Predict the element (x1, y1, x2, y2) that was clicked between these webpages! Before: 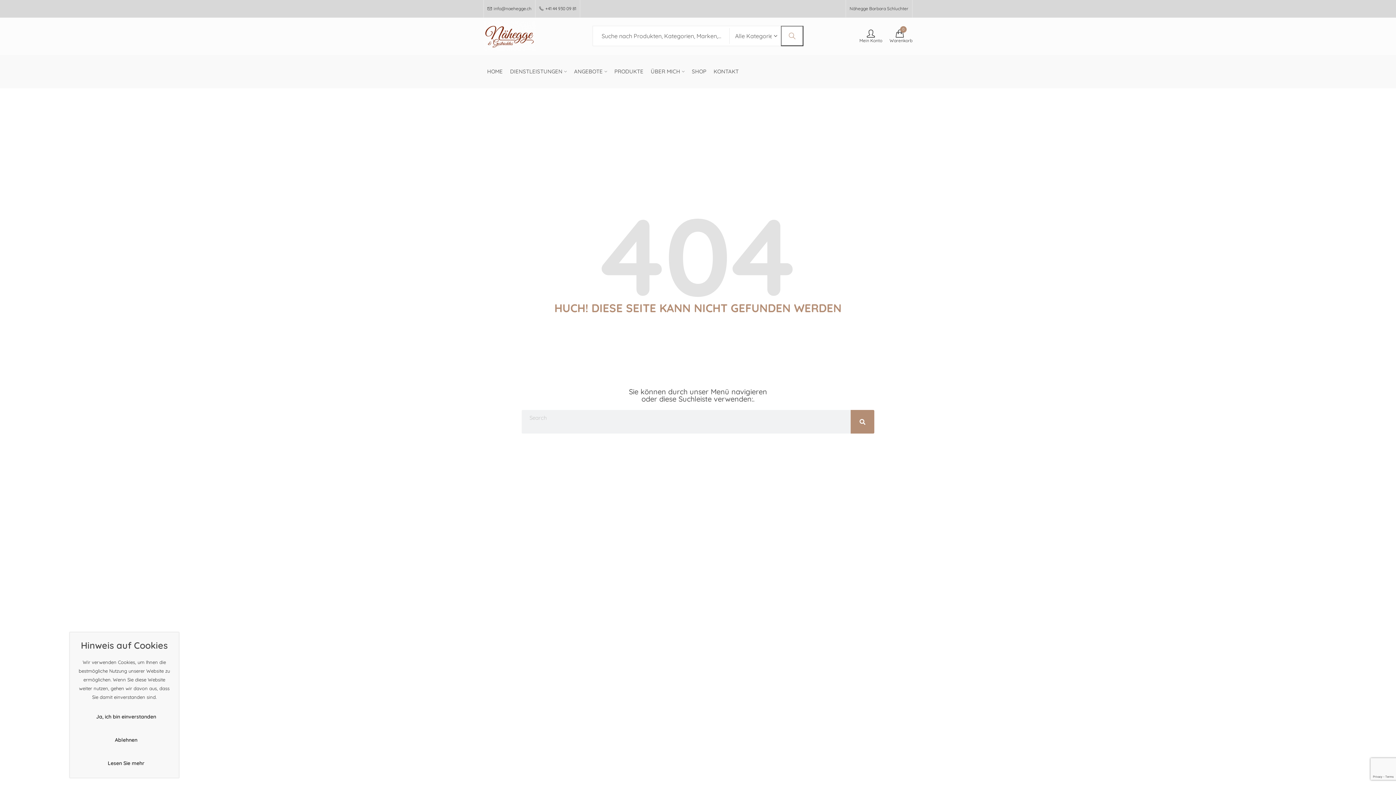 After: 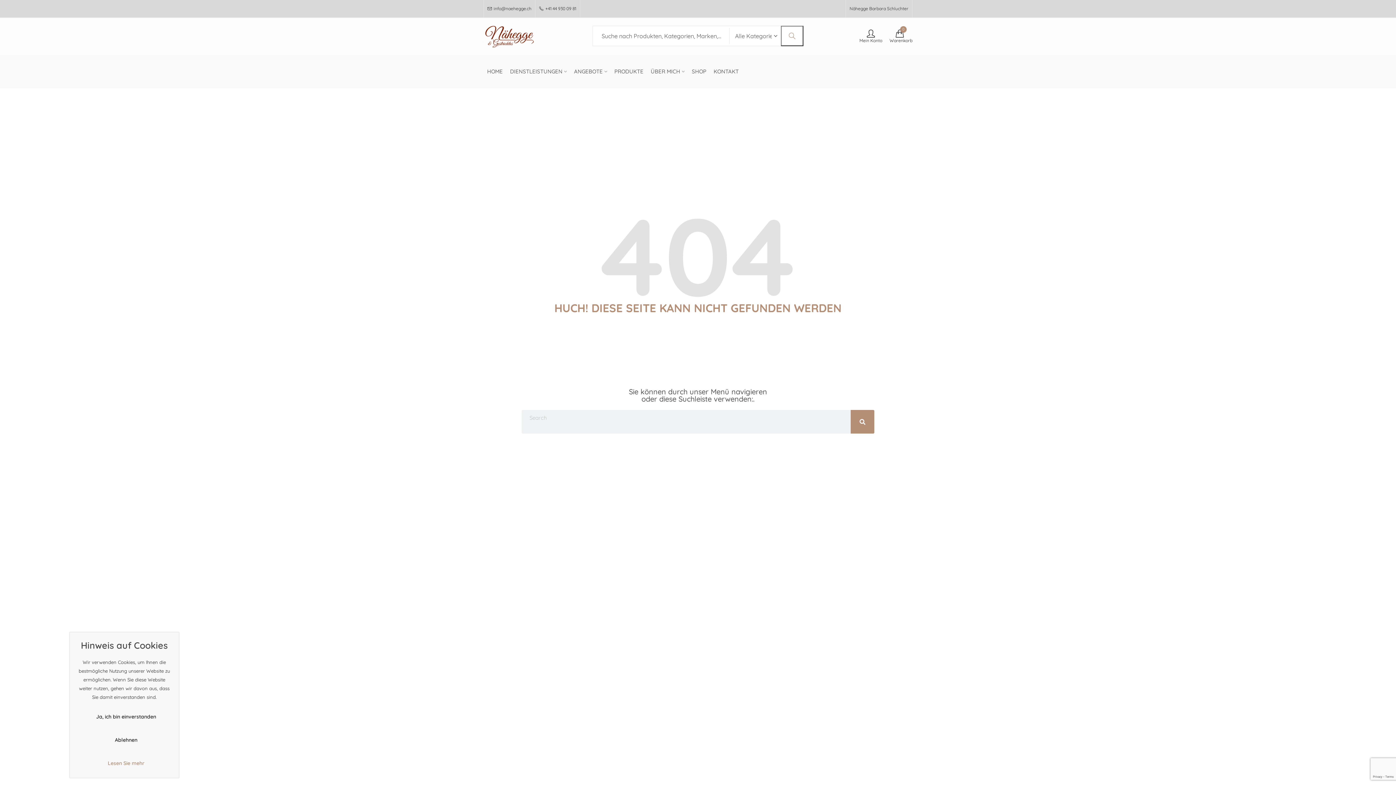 Action: bbox: (80, 755, 172, 771) label: Lesen Sie mehr